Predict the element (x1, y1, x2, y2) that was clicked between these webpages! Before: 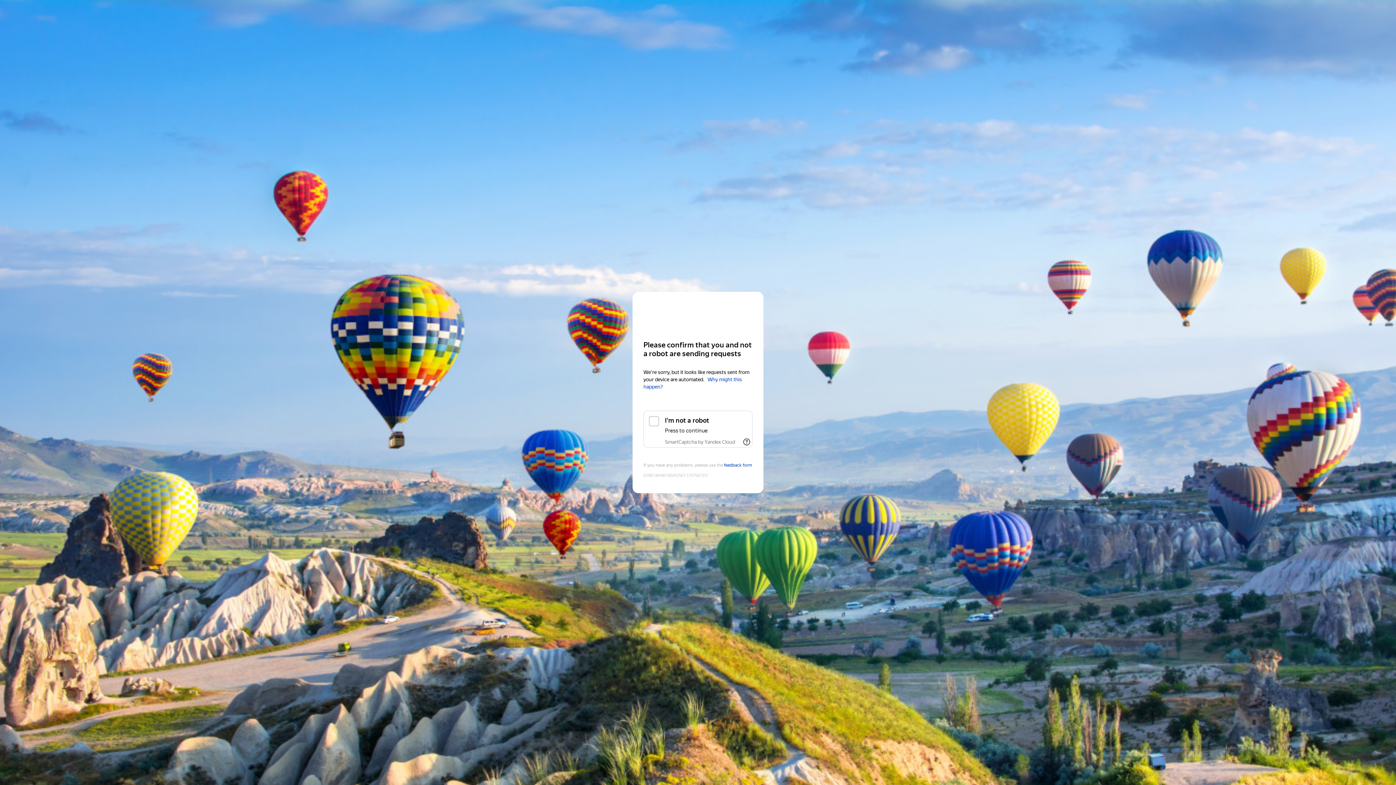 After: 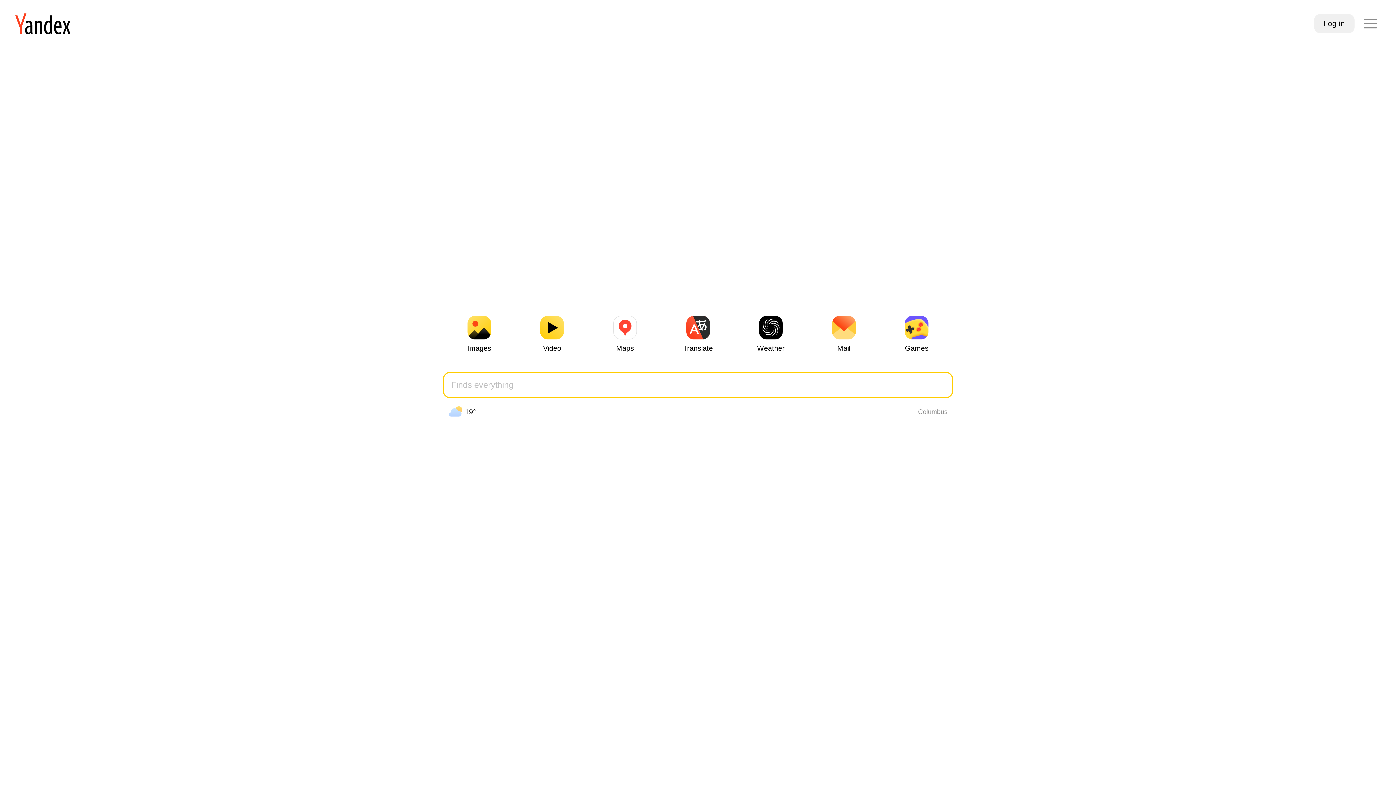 Action: bbox: (643, 306, 752, 319) label: Yandex